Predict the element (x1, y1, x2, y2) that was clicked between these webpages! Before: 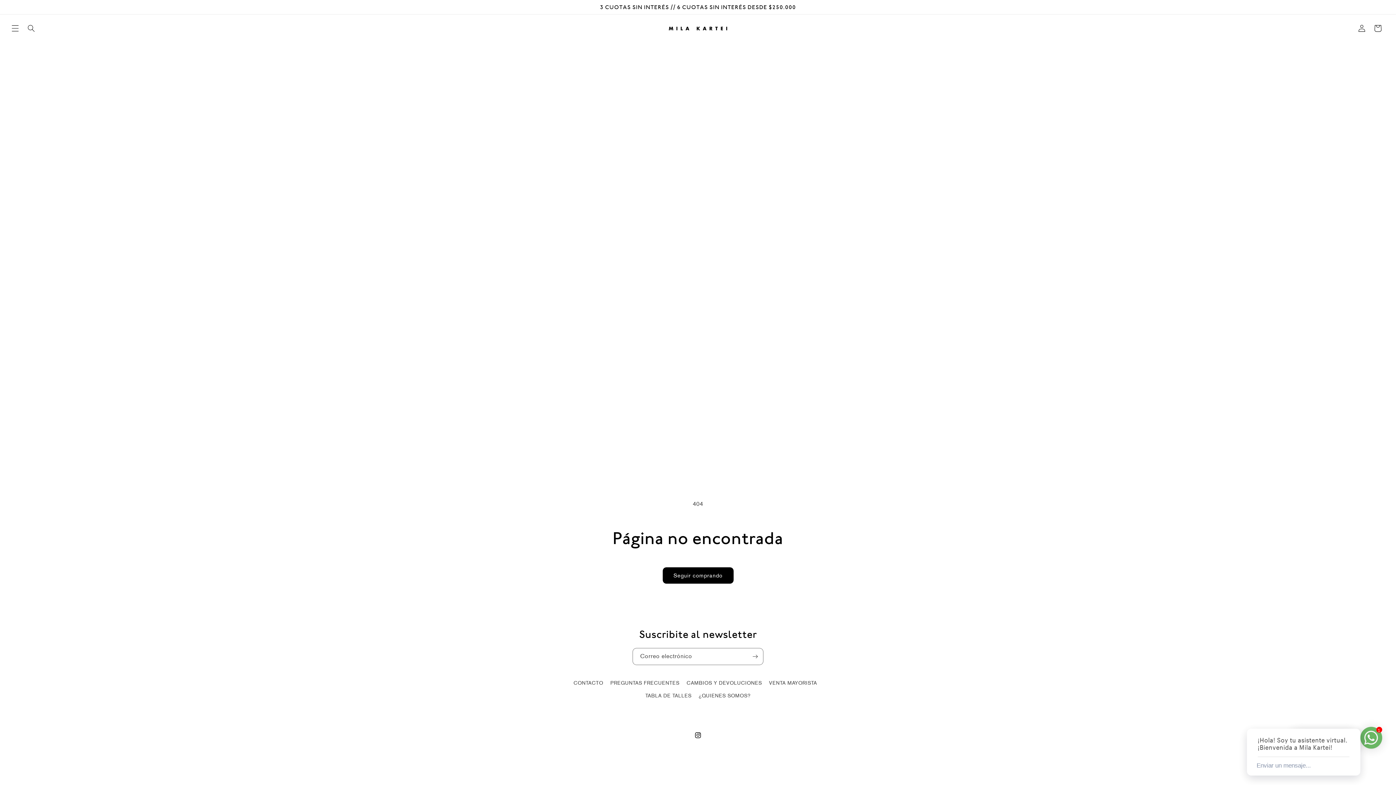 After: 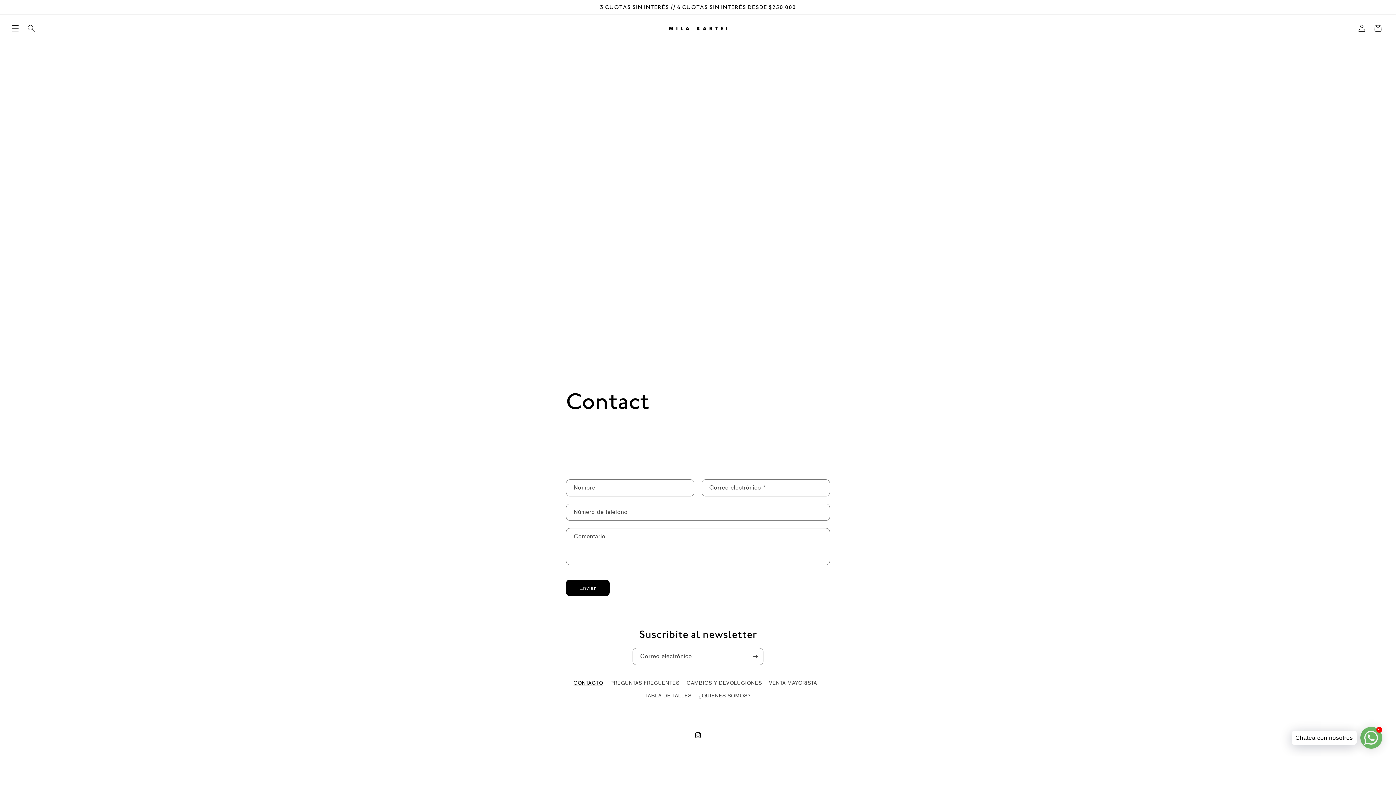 Action: label: CONTACTO bbox: (573, 678, 603, 689)